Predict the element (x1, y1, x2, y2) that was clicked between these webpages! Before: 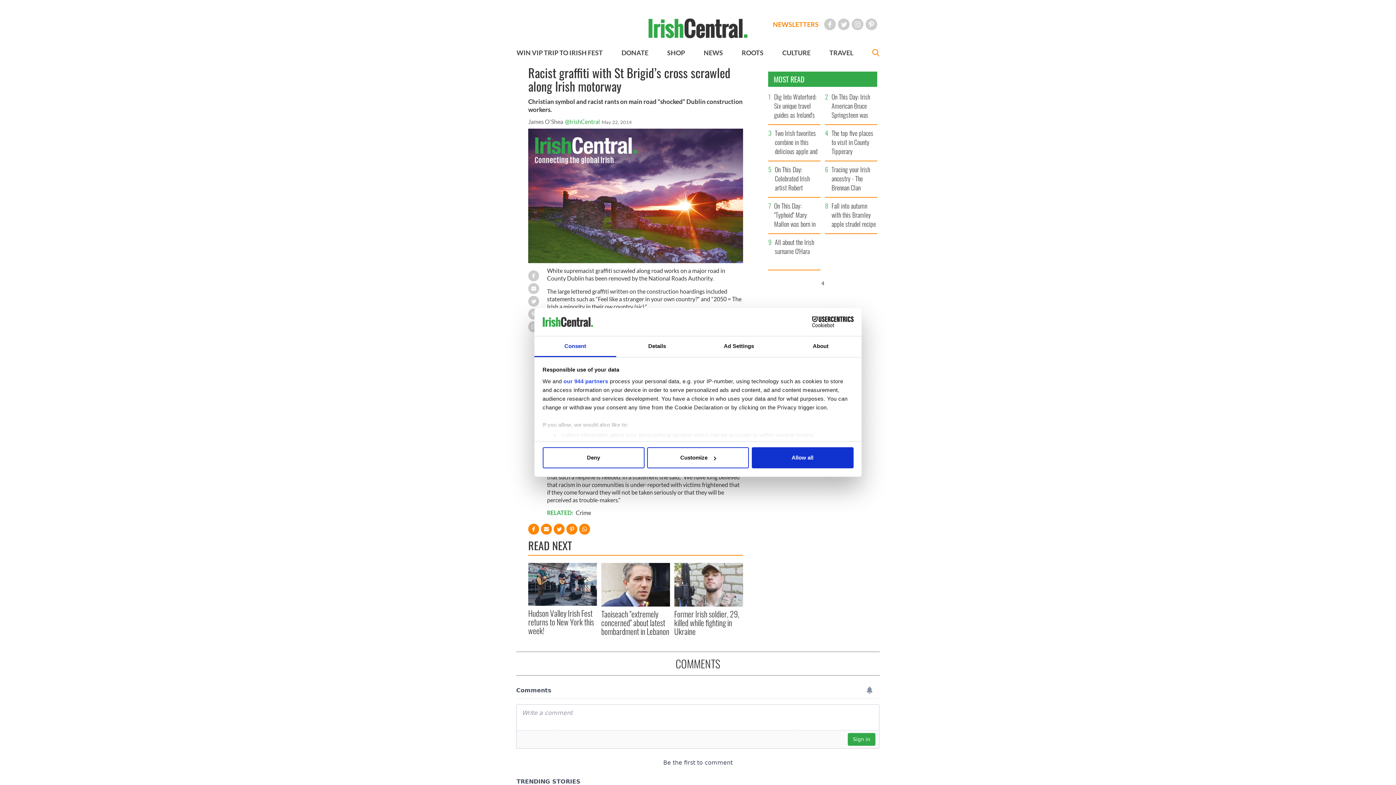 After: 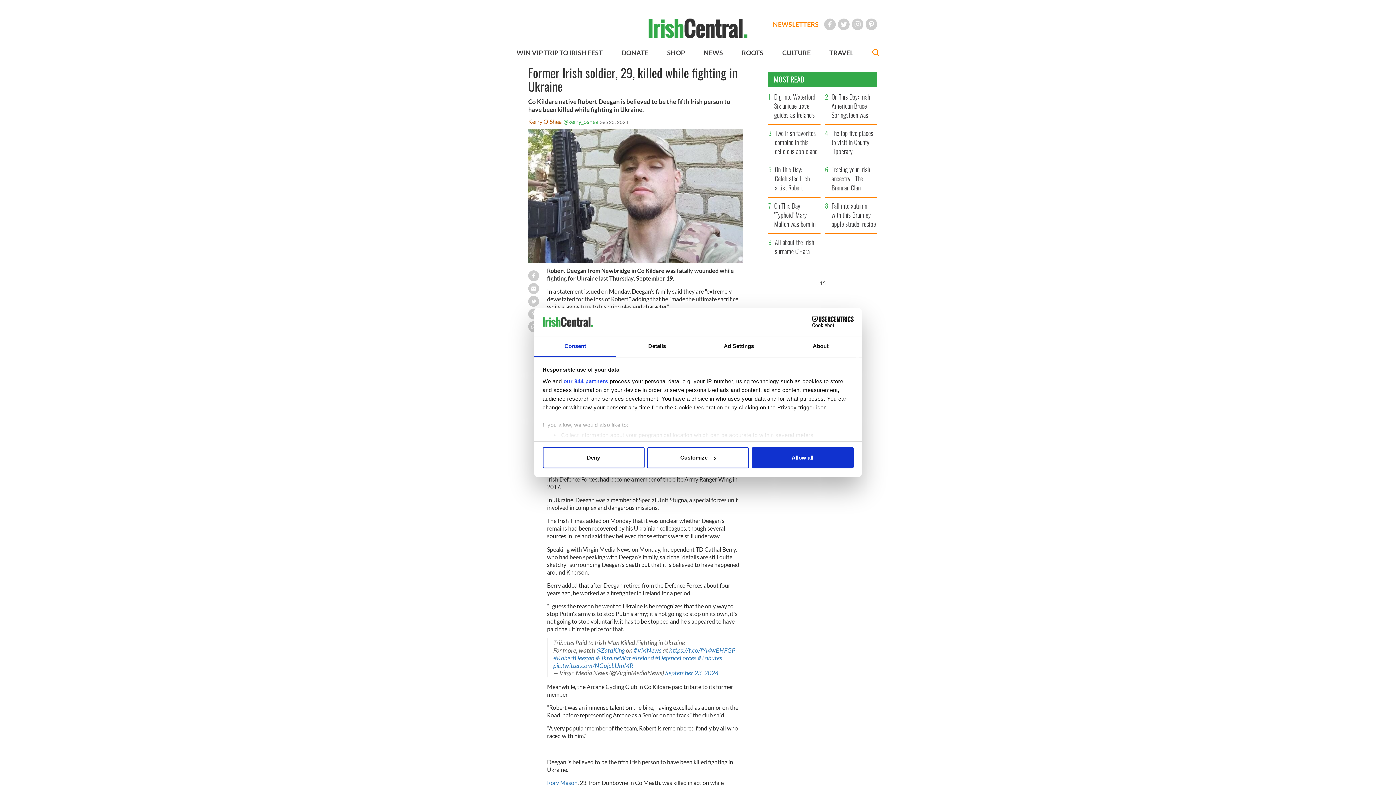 Action: bbox: (674, 581, 743, 587)